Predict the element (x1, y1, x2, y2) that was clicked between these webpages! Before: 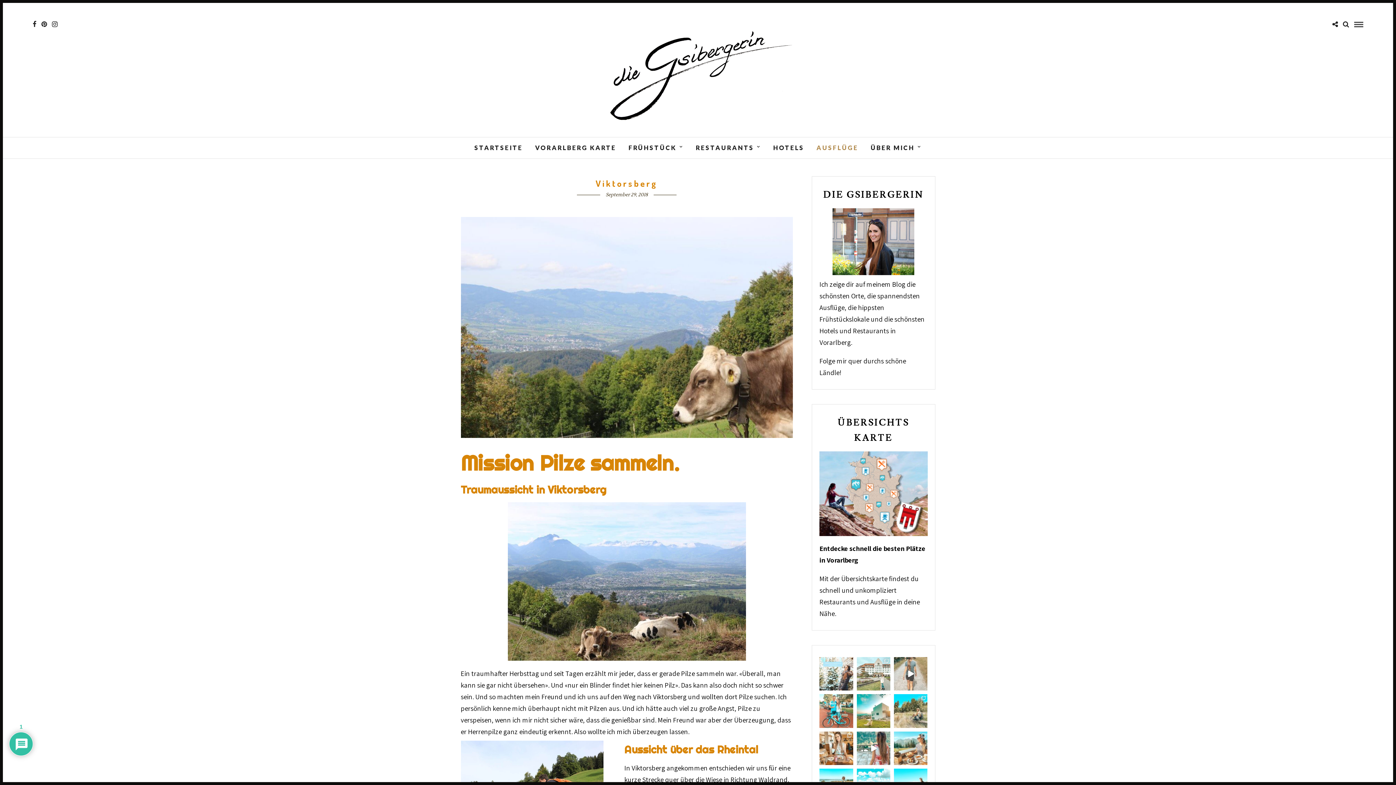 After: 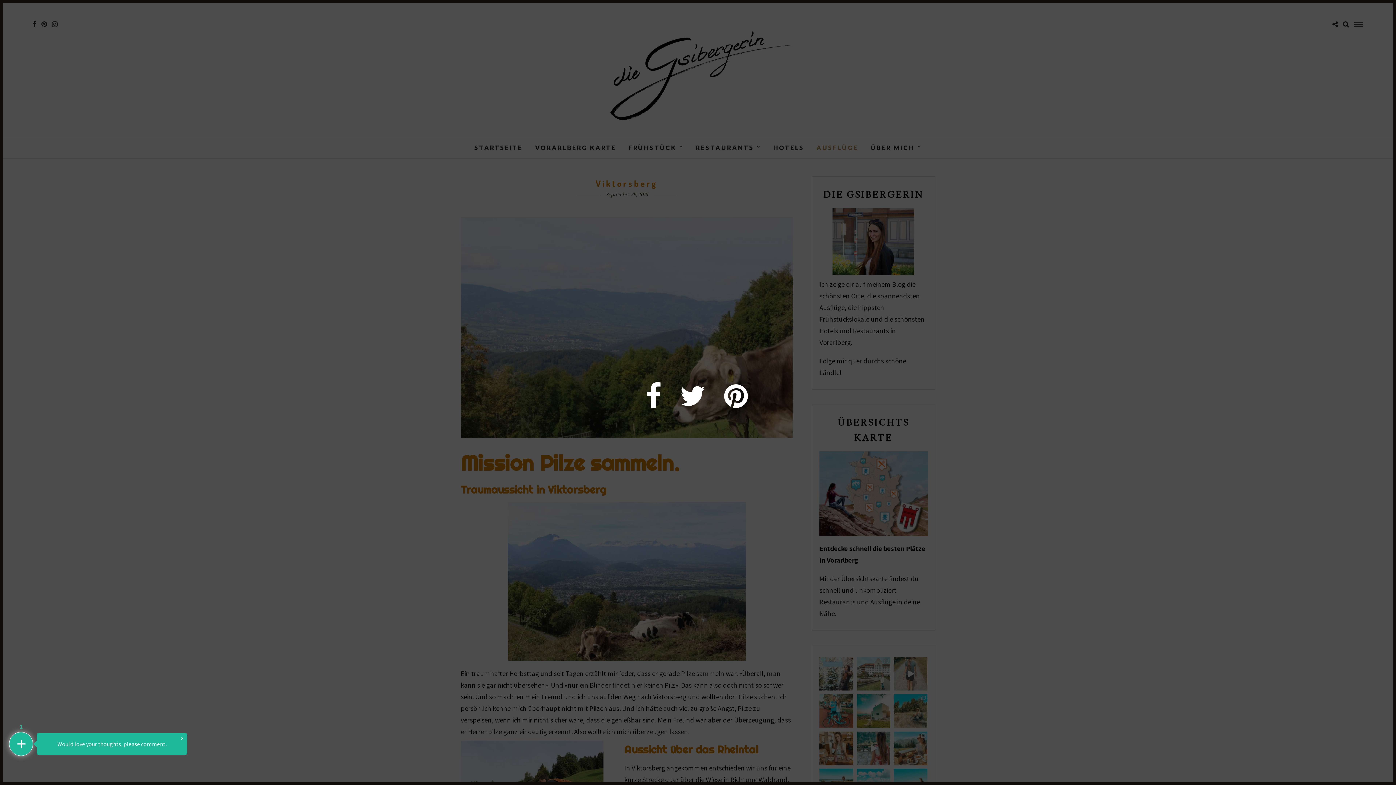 Action: bbox: (1332, 21, 1338, 27)